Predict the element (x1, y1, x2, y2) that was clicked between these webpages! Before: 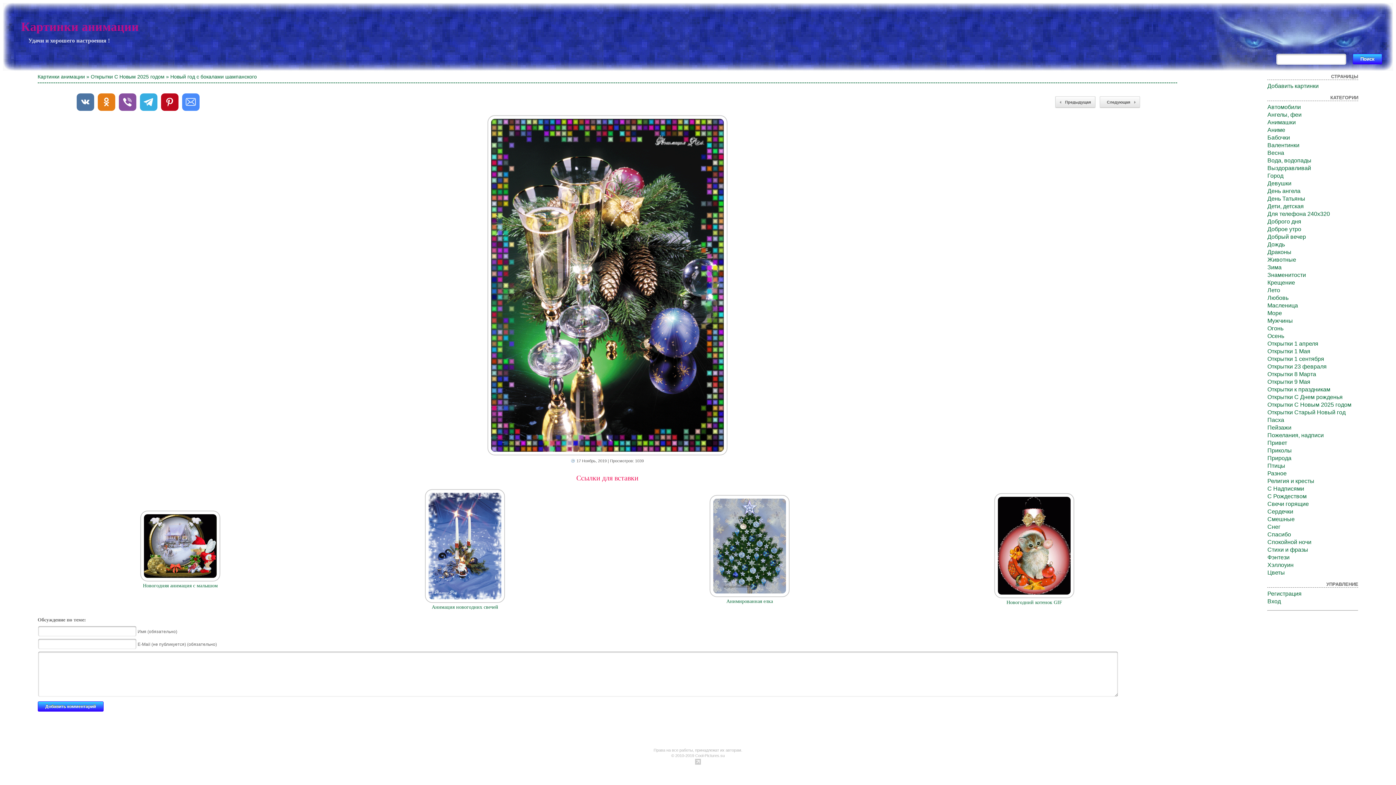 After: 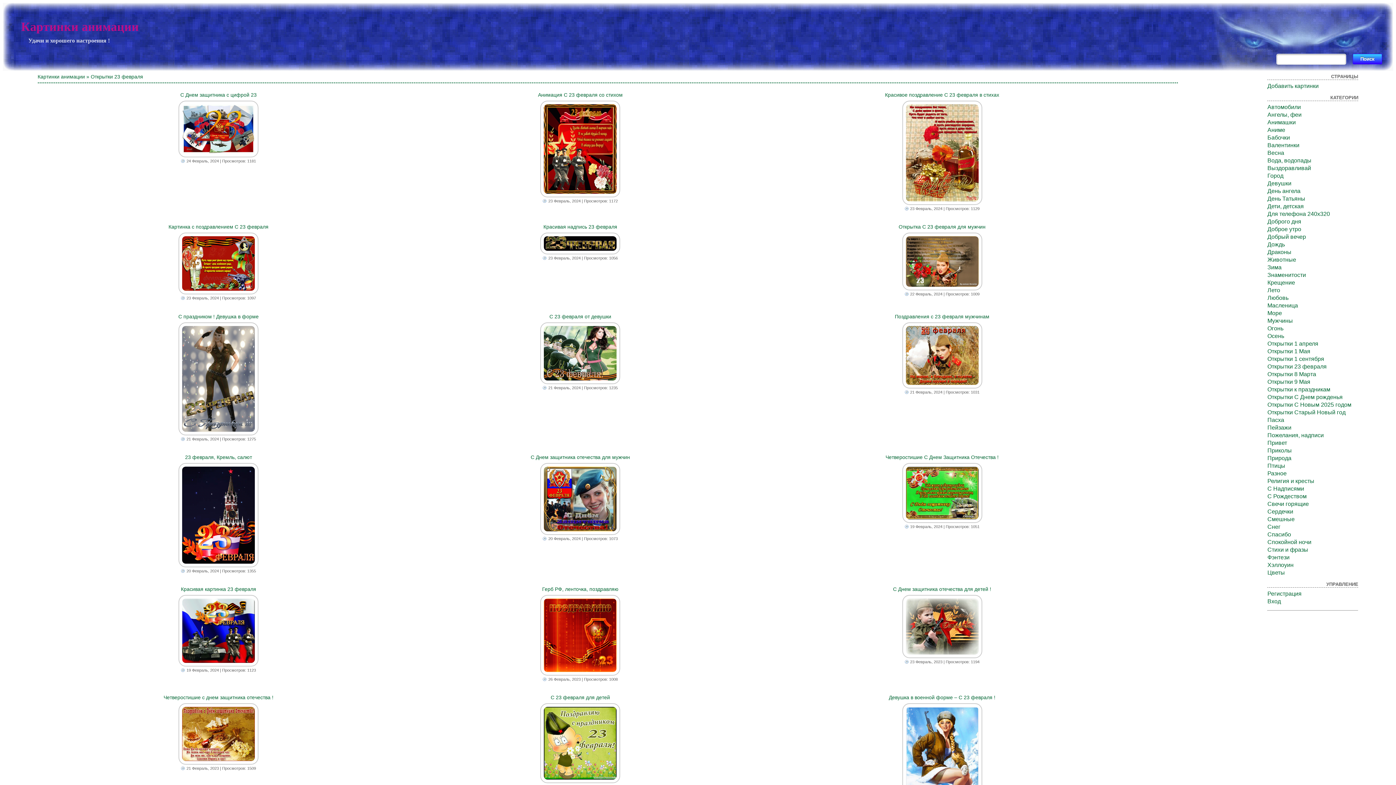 Action: bbox: (1267, 363, 1327, 369) label: Открытки 23 февраля